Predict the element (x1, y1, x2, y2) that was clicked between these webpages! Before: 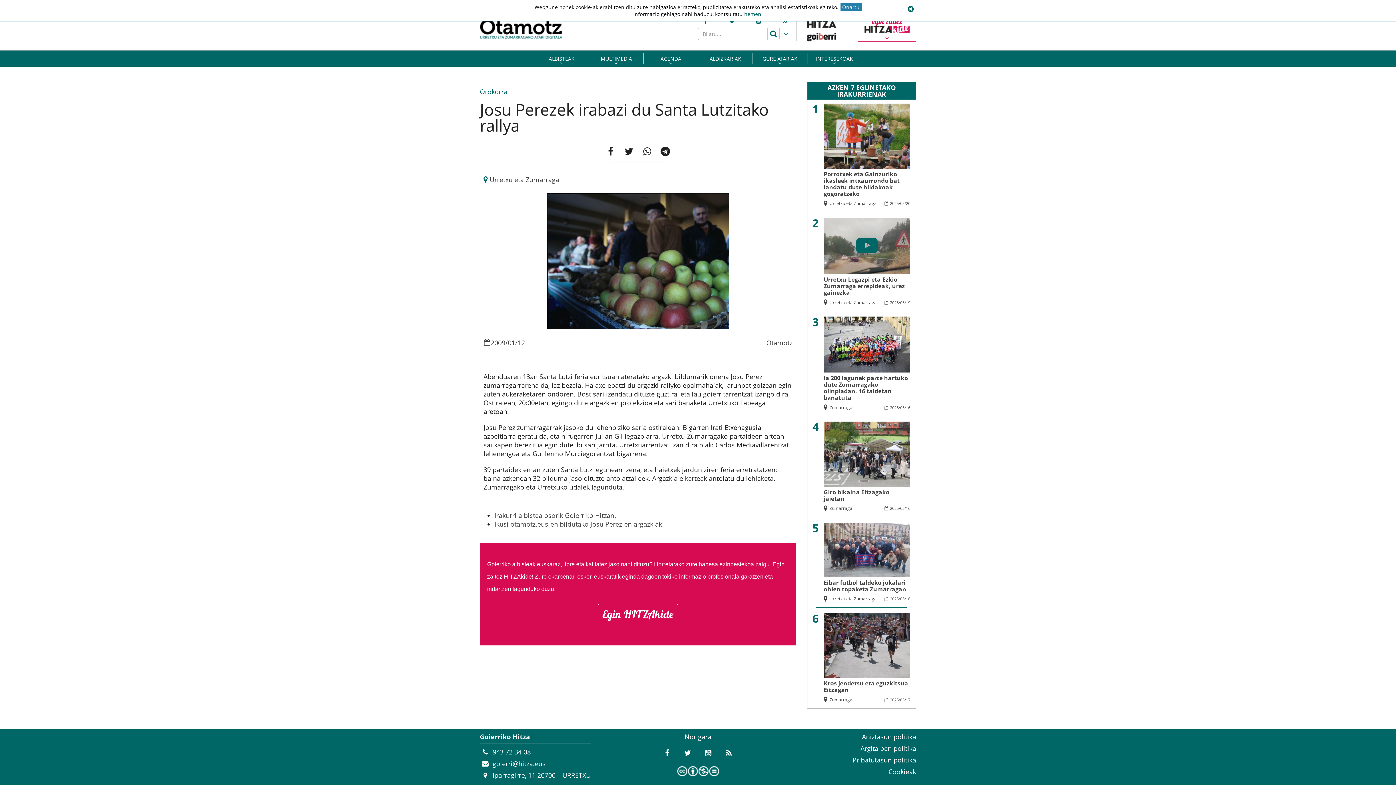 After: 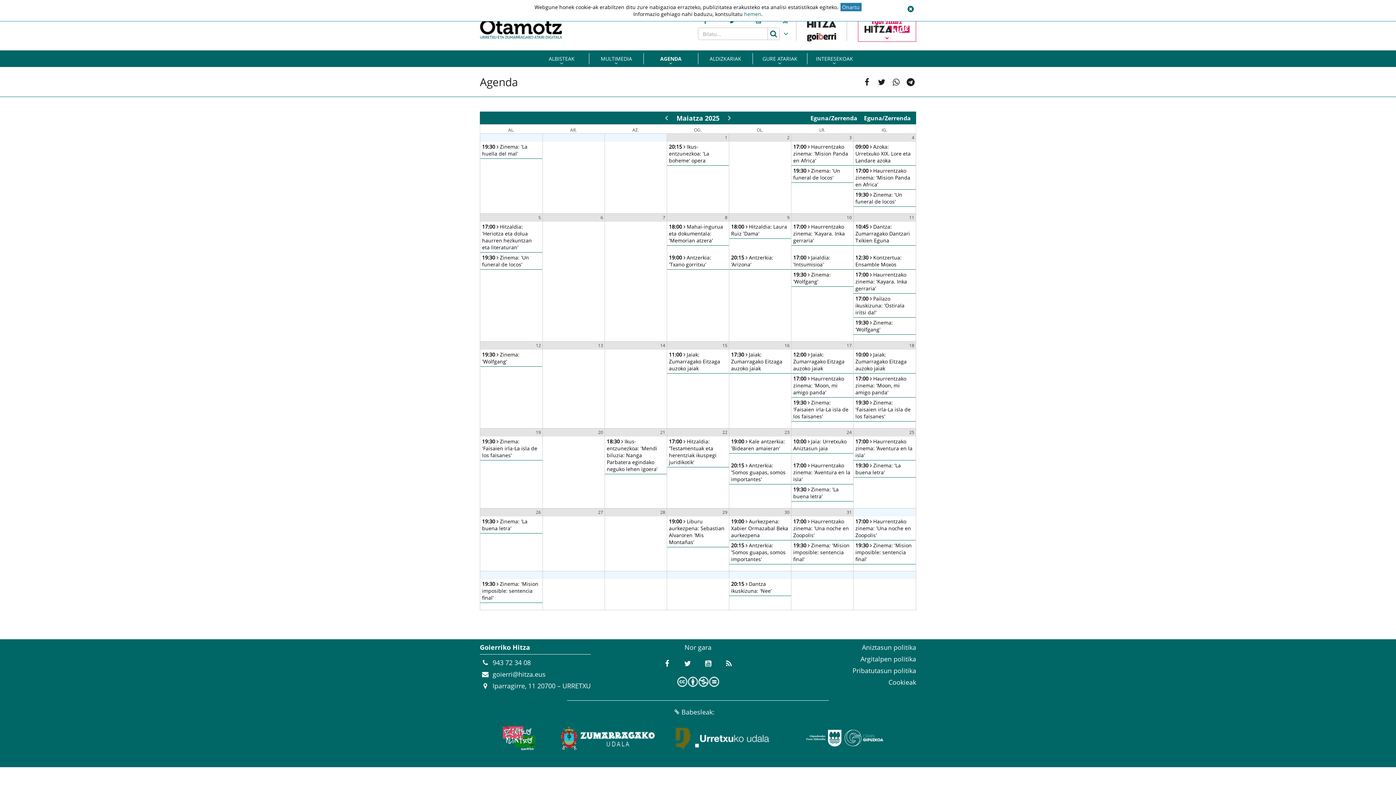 Action: bbox: (644, 50, 698, 66) label: AGENDA